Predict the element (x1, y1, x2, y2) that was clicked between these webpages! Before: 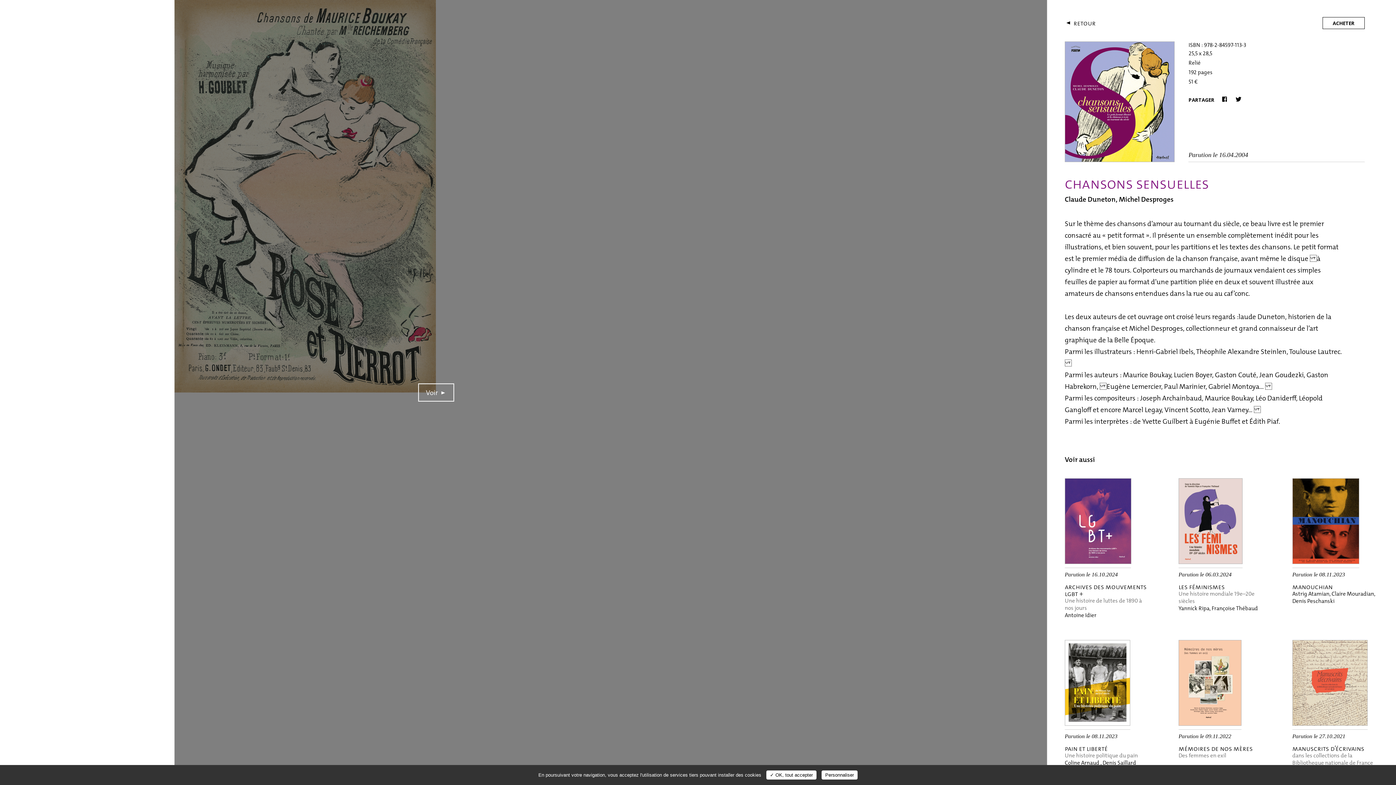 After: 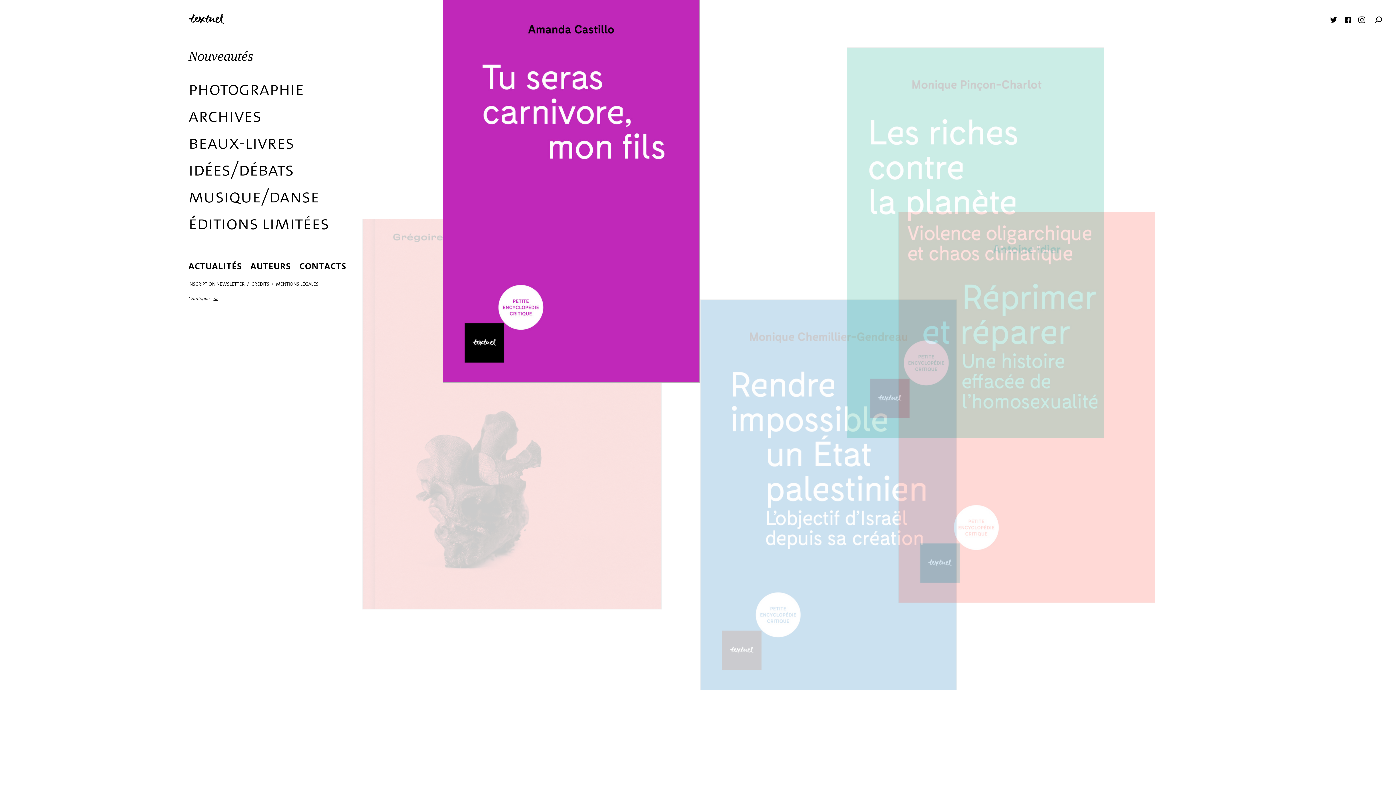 Action: bbox: (34, 17, 70, 27)